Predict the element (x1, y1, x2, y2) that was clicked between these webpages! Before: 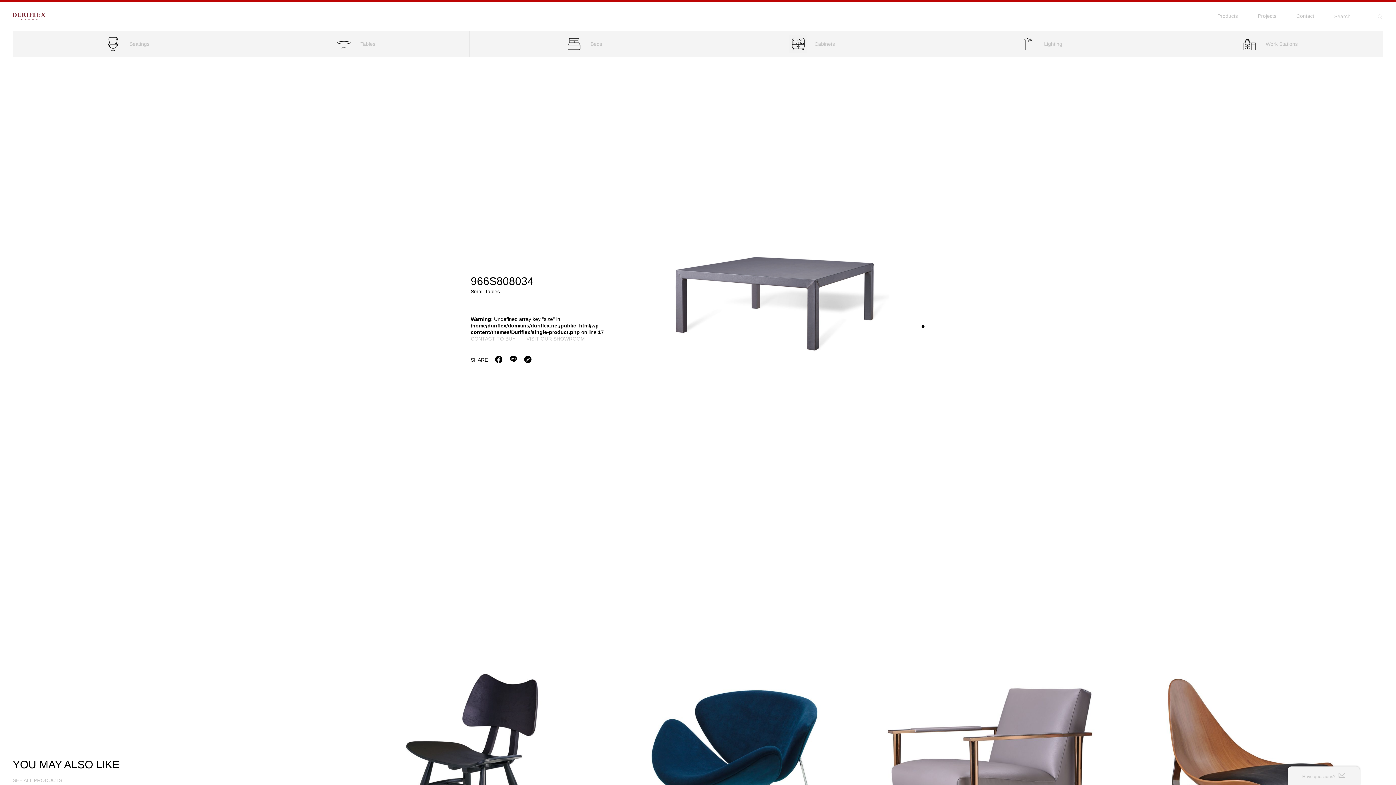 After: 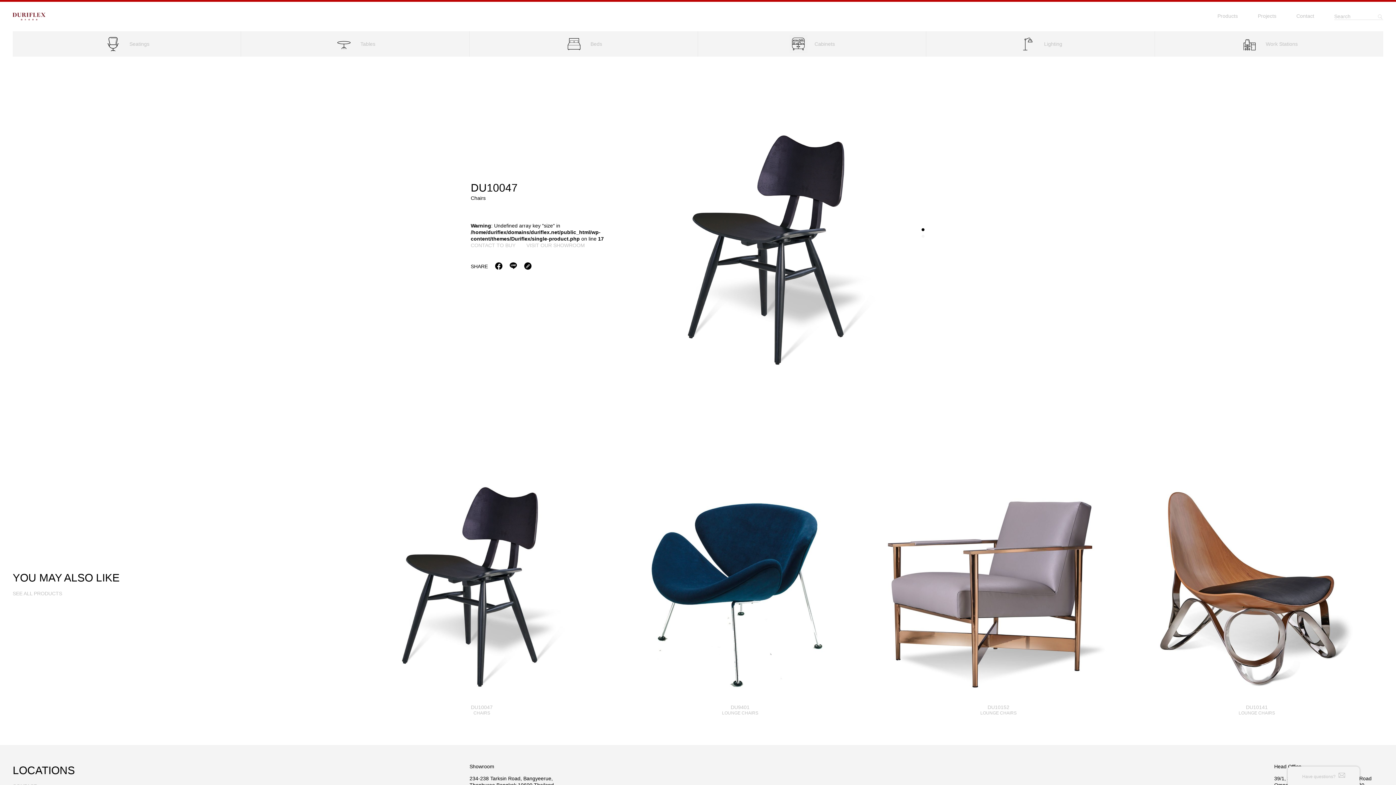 Action: bbox: (355, 632, 608, 908) label: DU10047

CHAIRS